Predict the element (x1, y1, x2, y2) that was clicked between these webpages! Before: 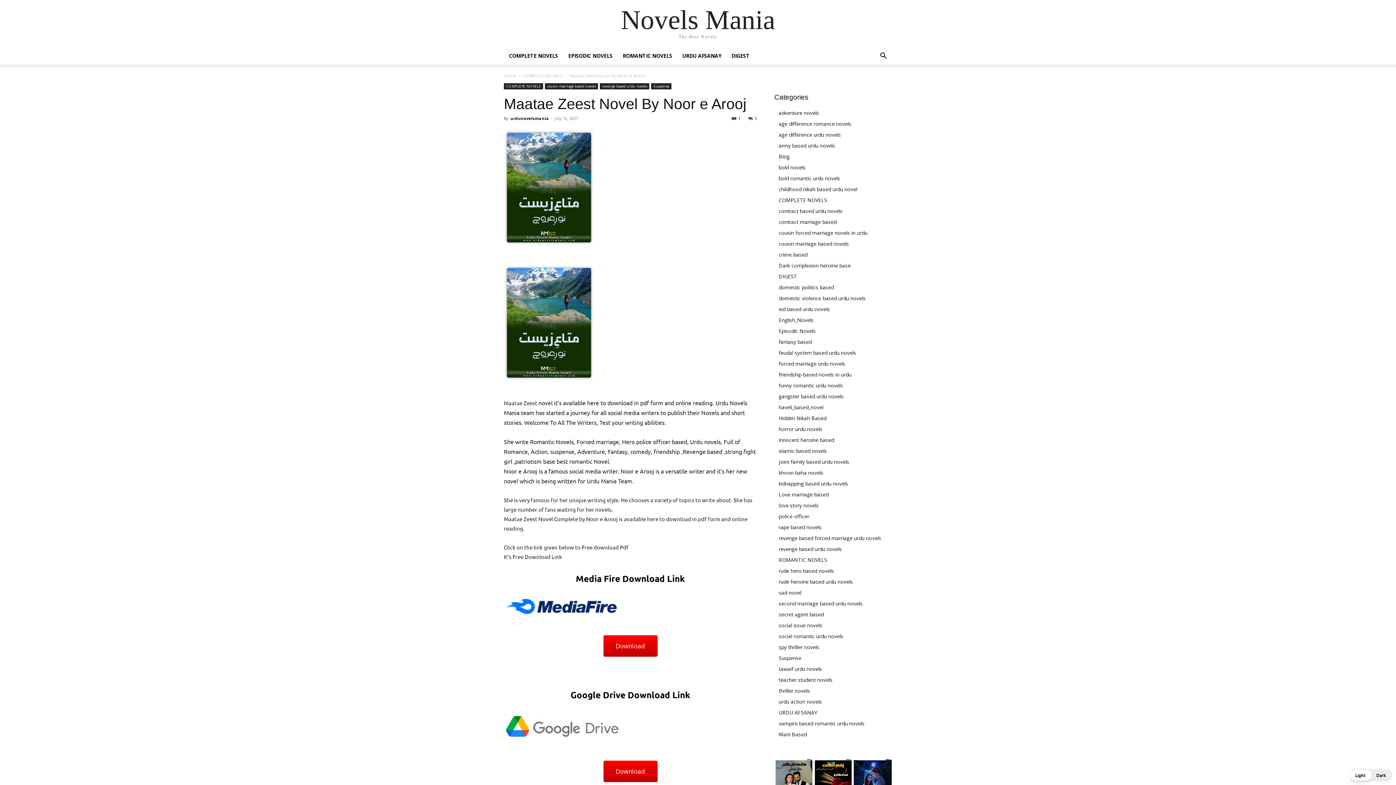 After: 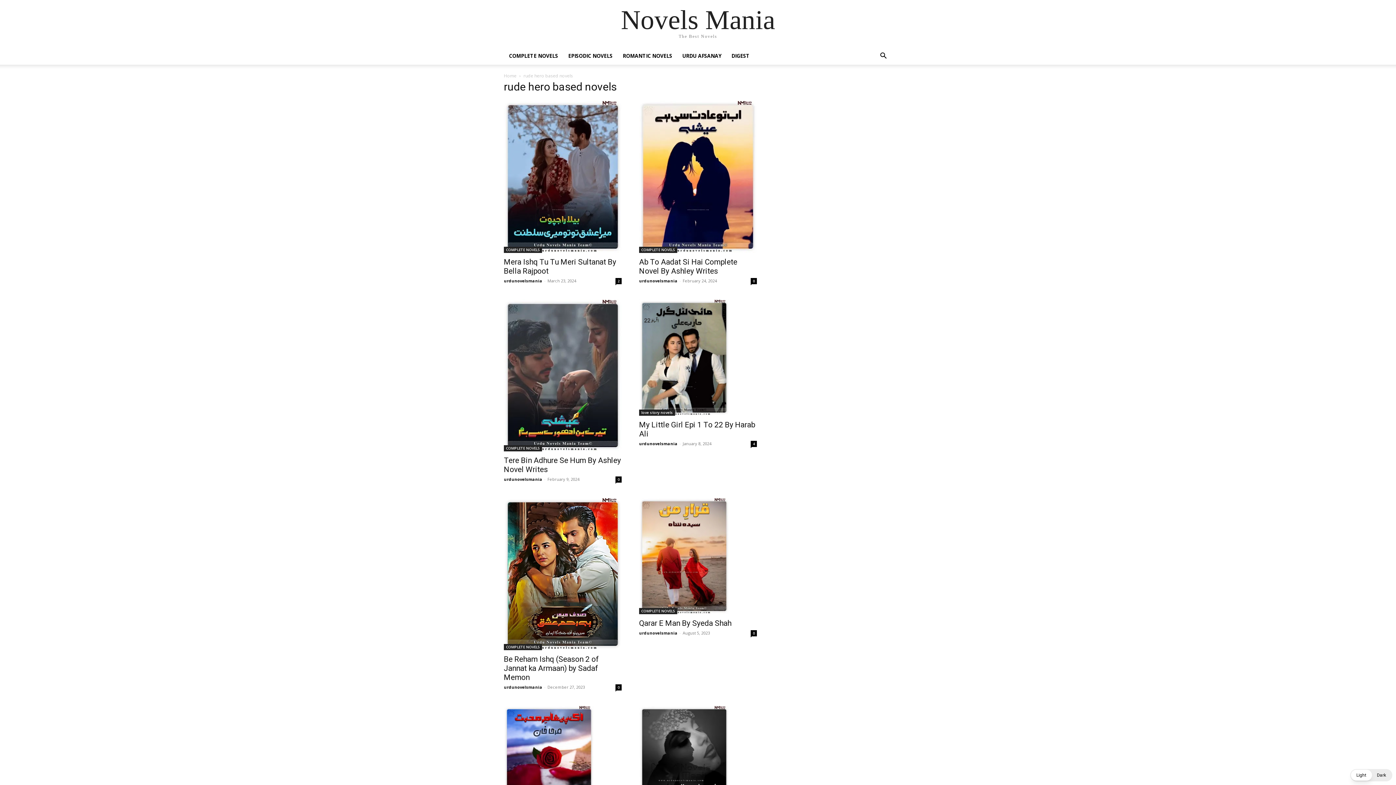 Action: bbox: (778, 567, 834, 574) label: rude hero based novels